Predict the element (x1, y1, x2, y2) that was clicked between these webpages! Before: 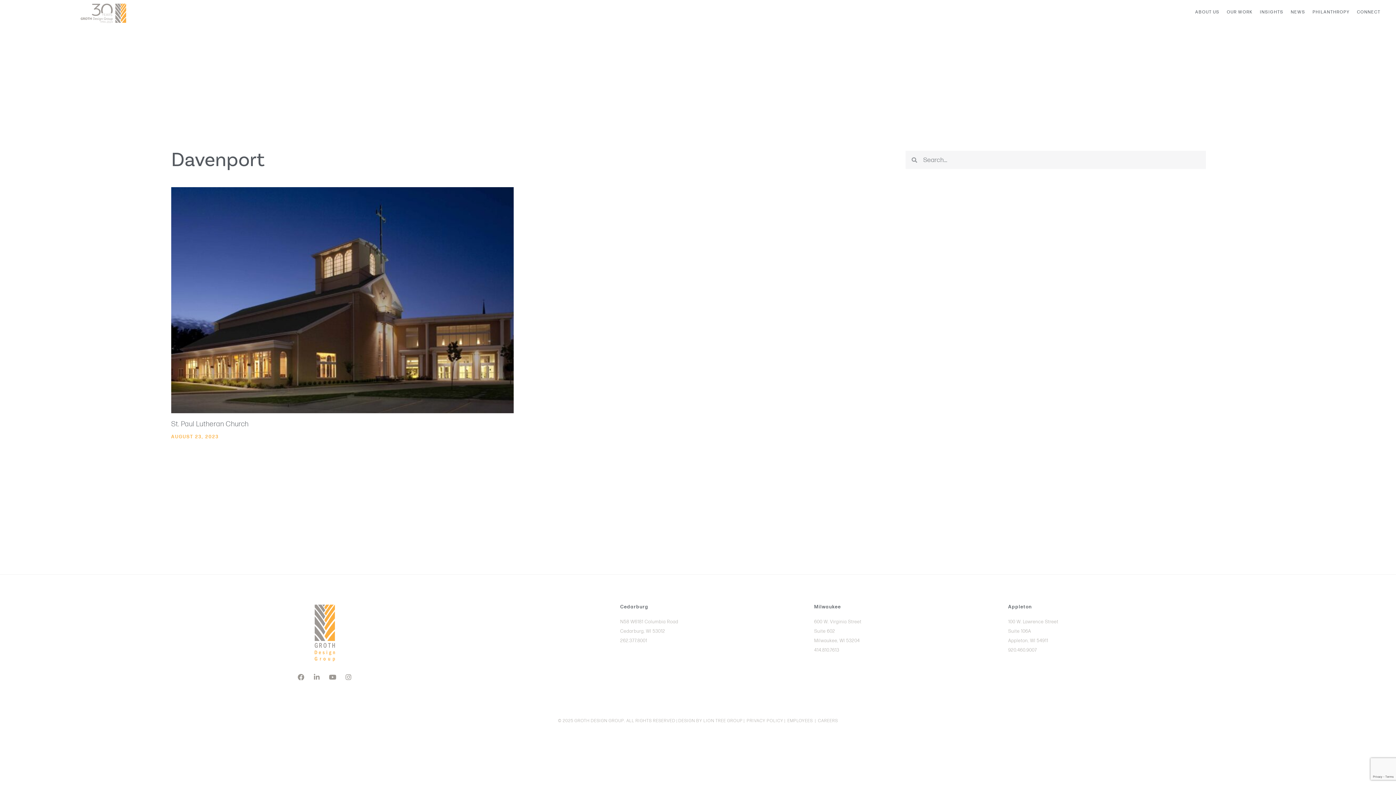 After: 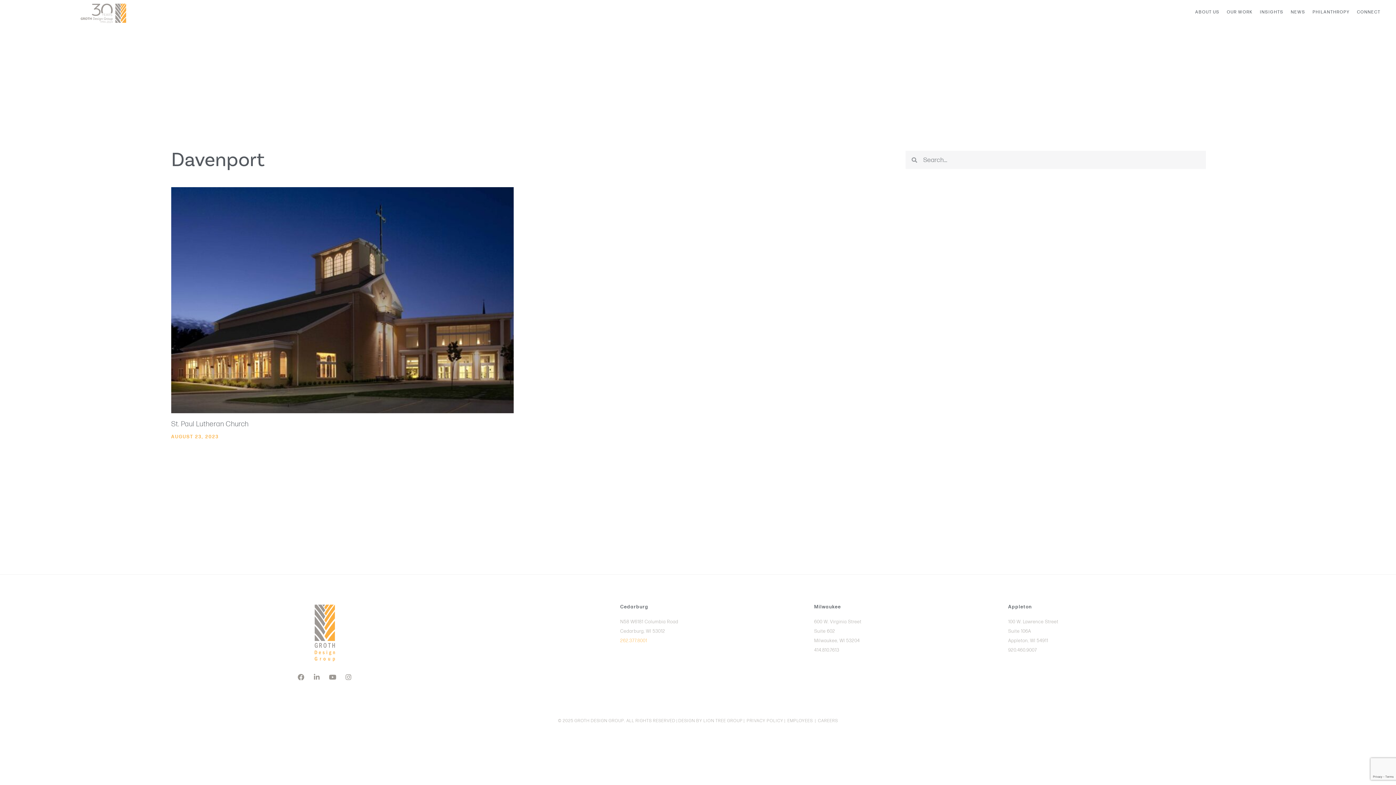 Action: label: 262.377.8001 bbox: (620, 638, 647, 643)